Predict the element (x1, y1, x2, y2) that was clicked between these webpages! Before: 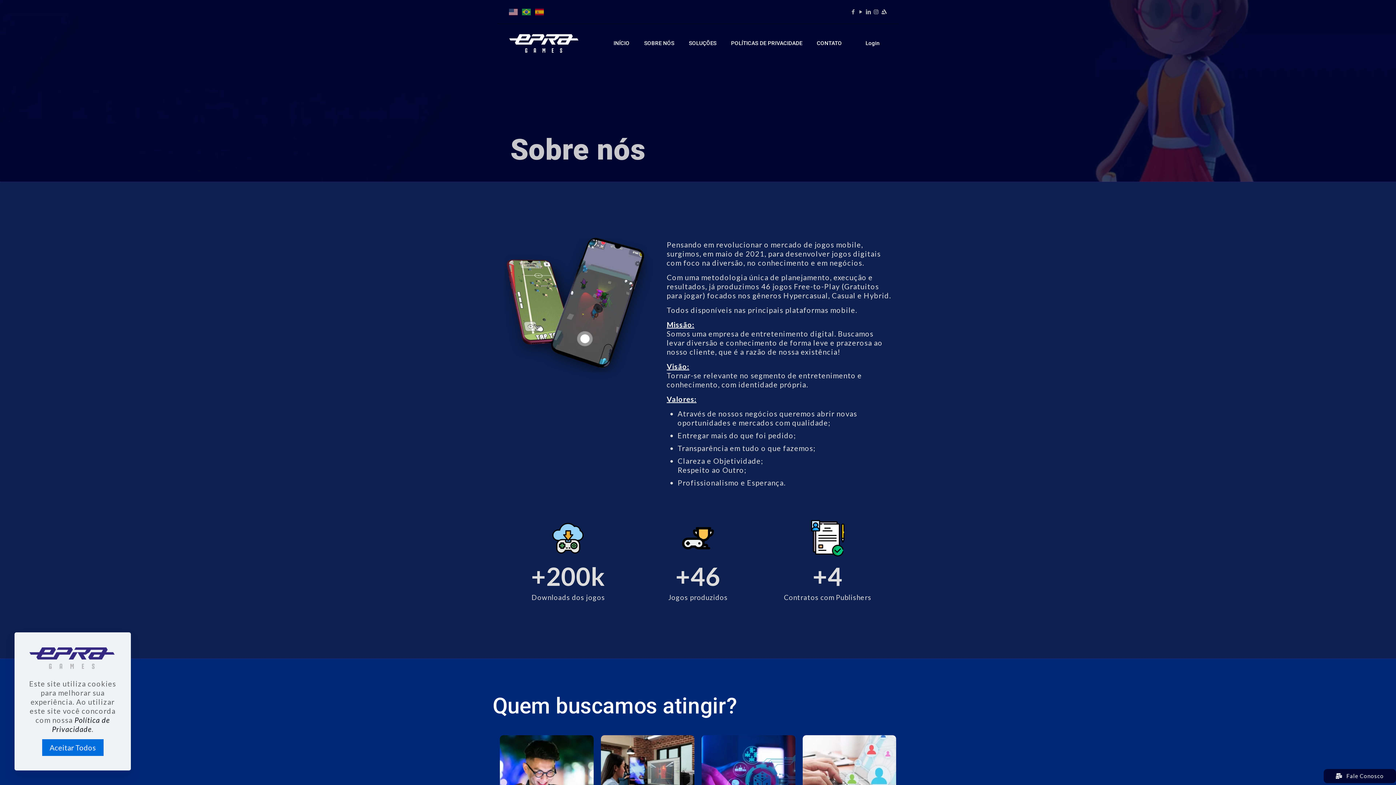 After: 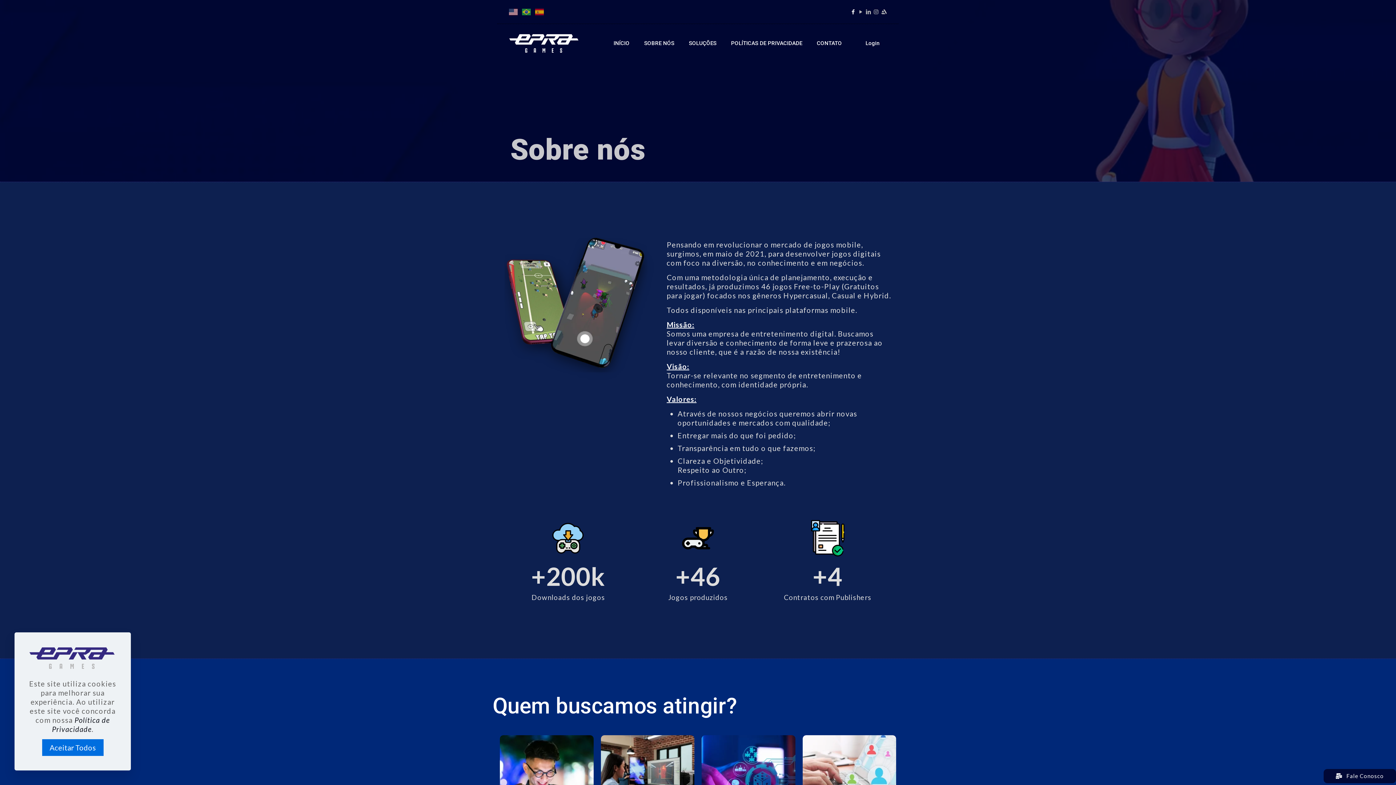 Action: bbox: (850, 8, 856, 14) label: Facebook icon